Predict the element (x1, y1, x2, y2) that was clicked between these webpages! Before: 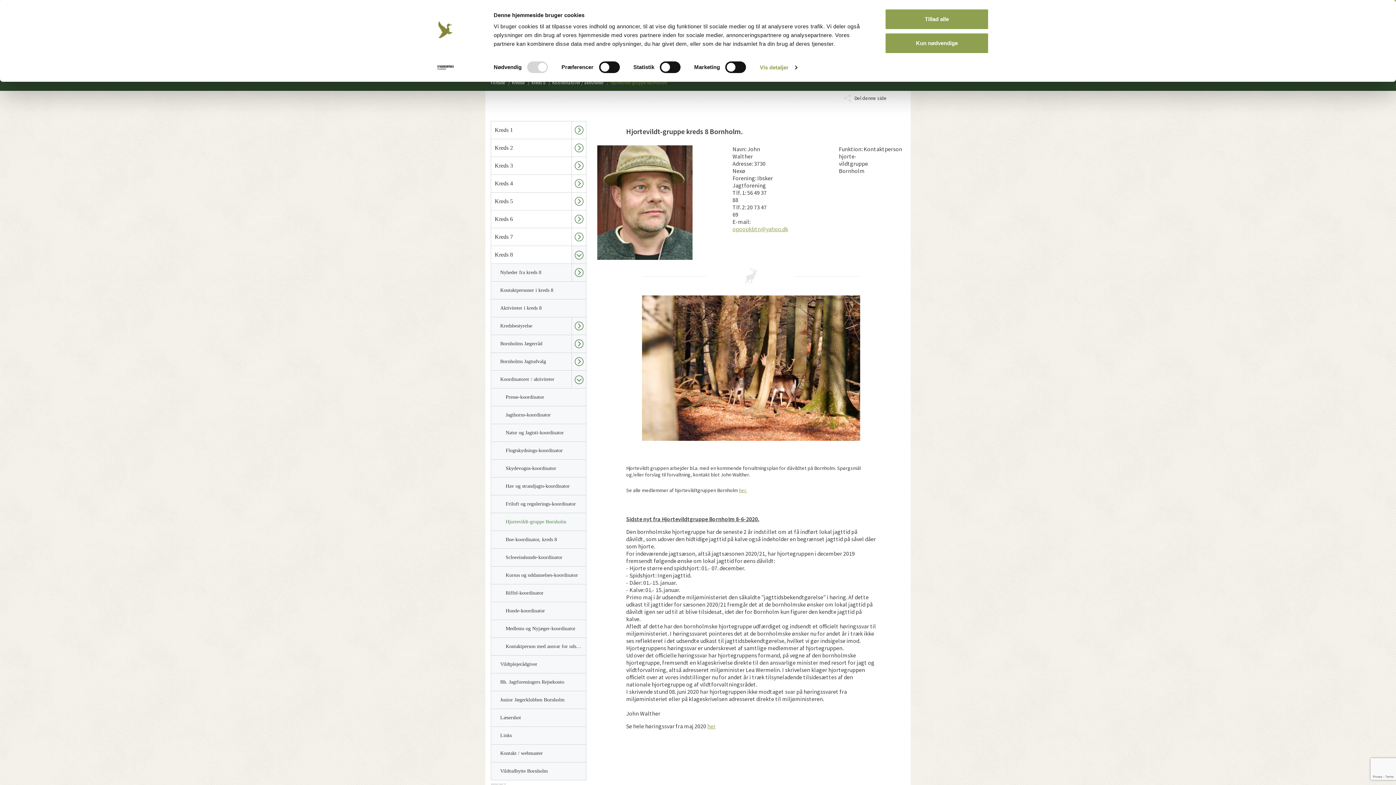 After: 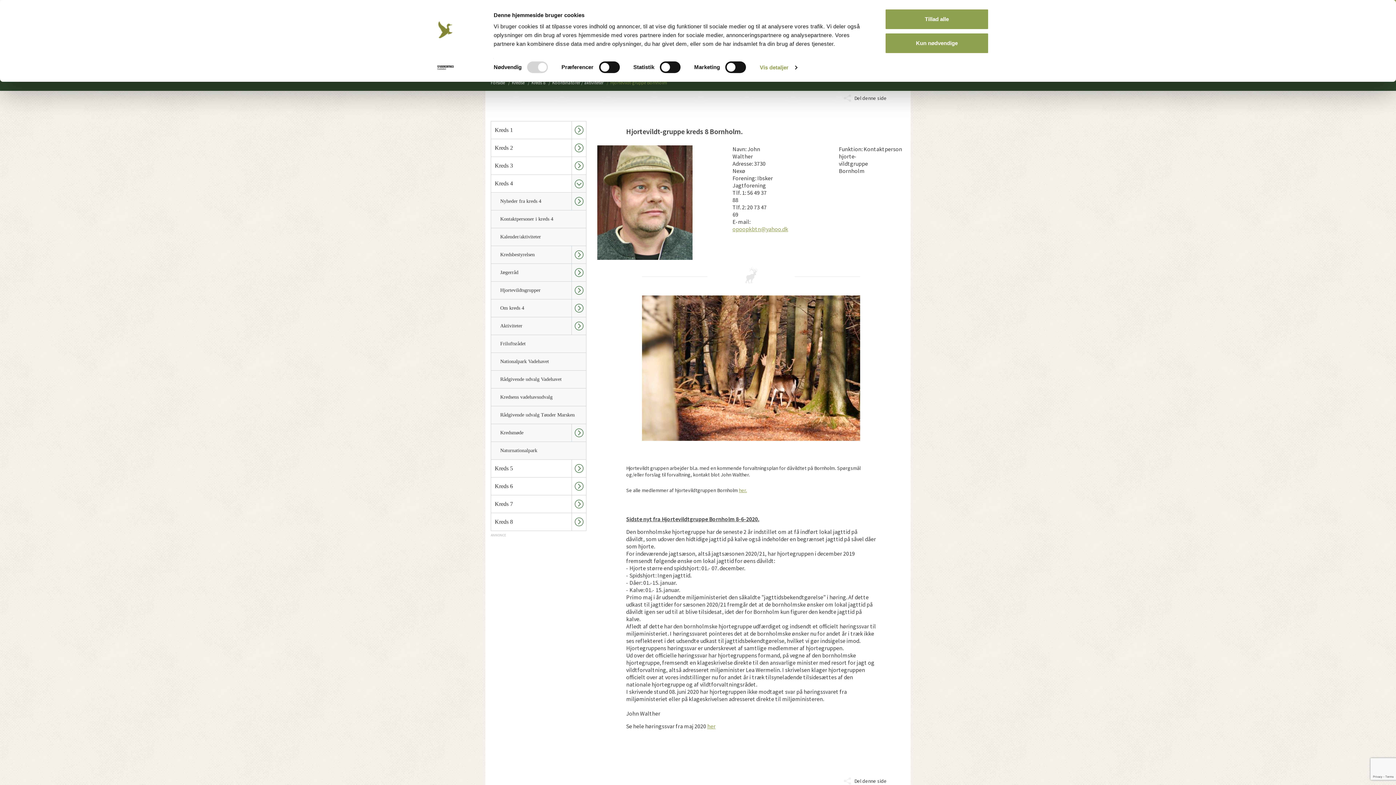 Action: bbox: (571, 174, 586, 192)